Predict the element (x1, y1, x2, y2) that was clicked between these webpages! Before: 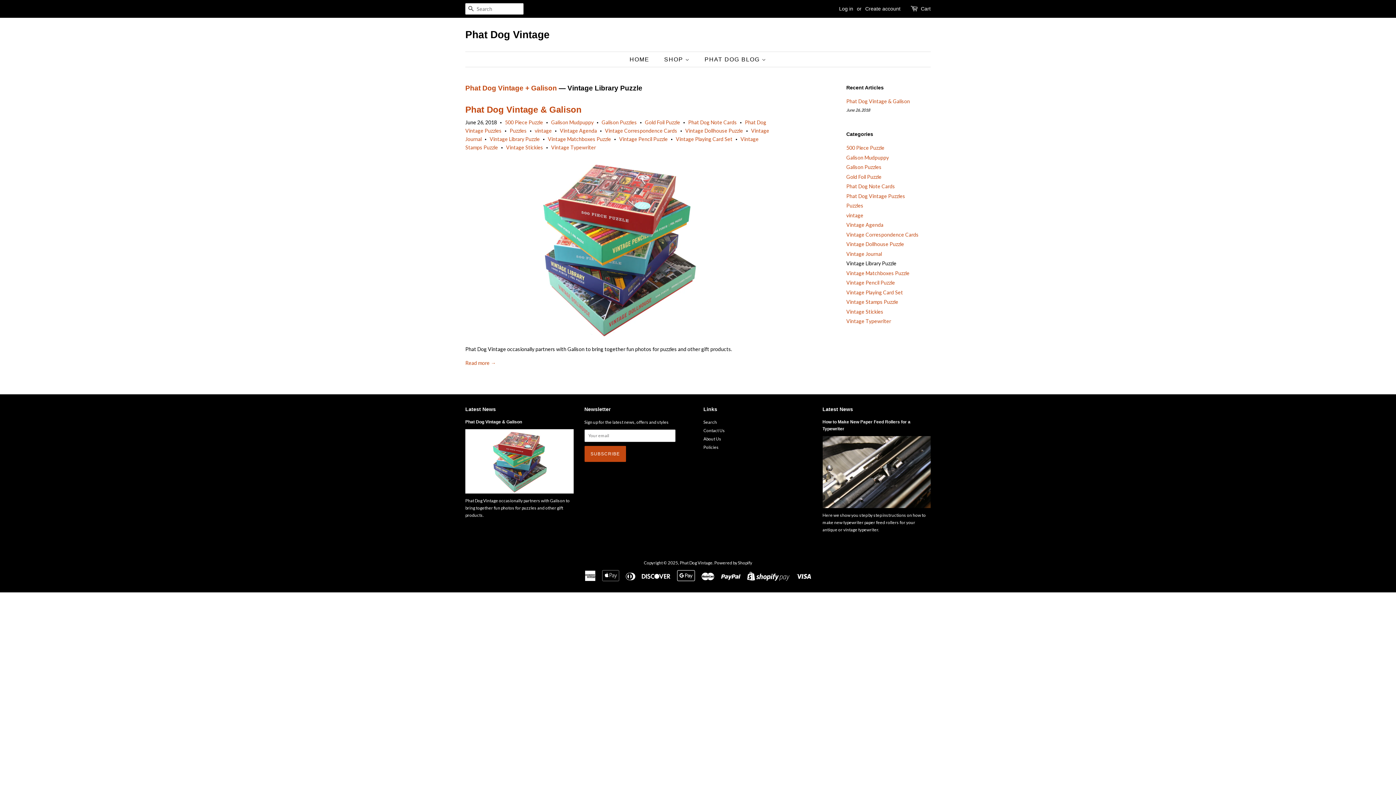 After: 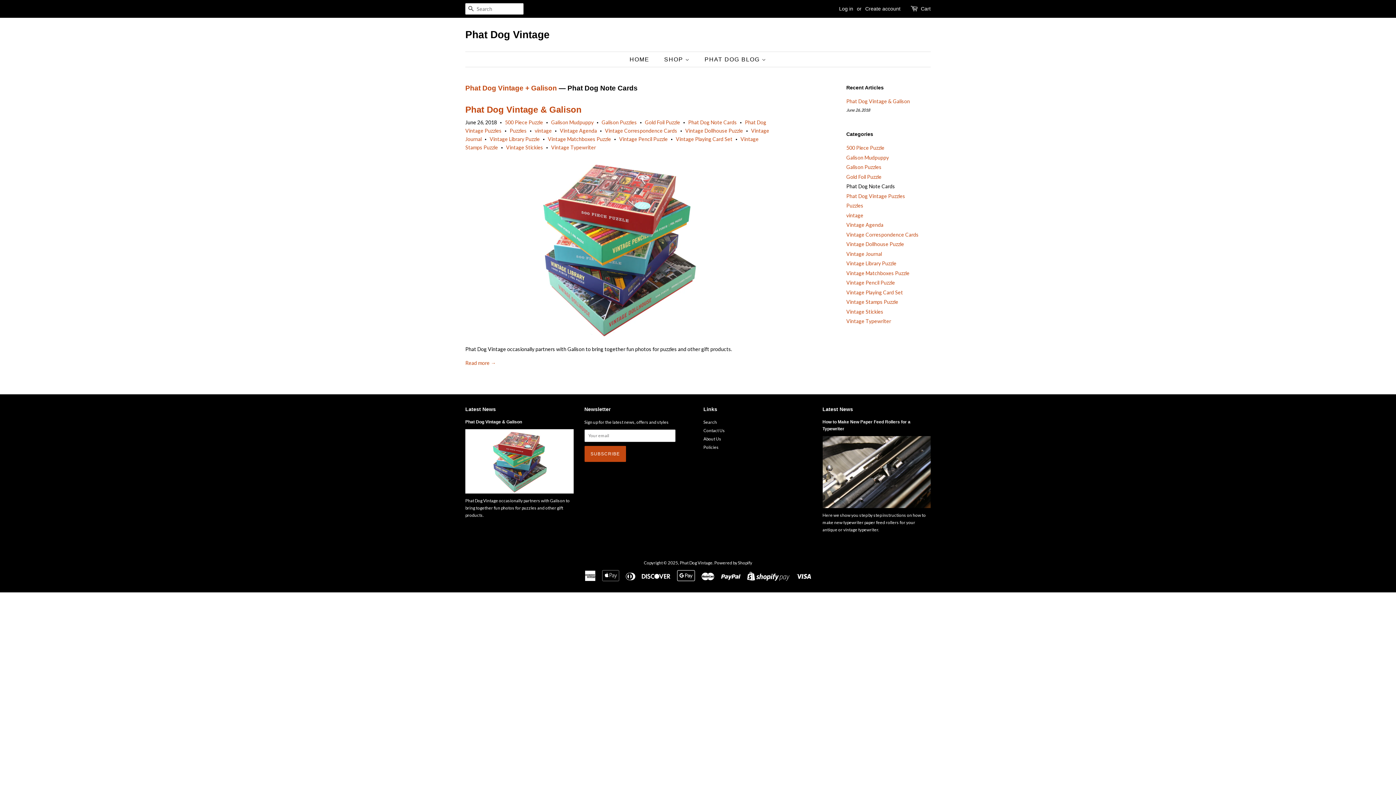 Action: label: Phat Dog Note Cards bbox: (846, 183, 895, 189)